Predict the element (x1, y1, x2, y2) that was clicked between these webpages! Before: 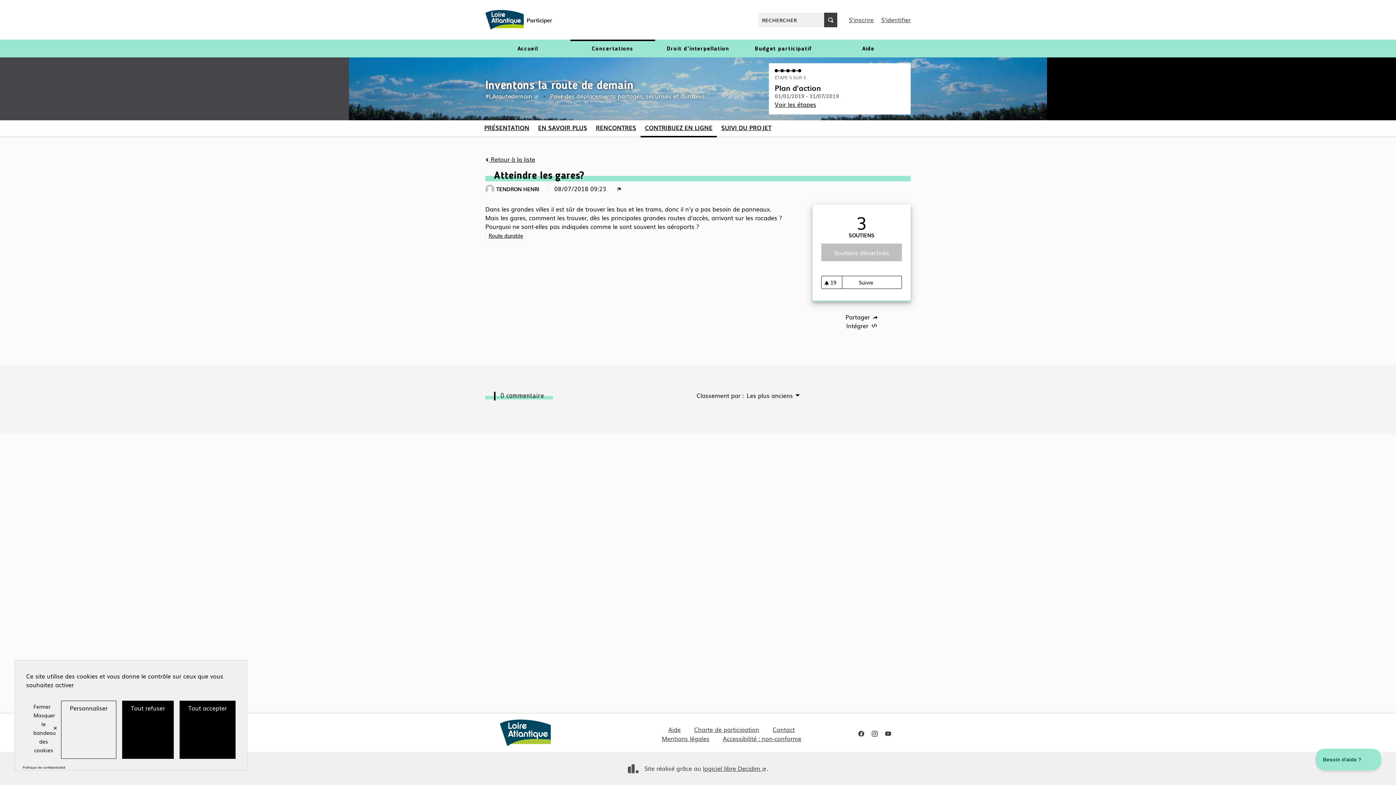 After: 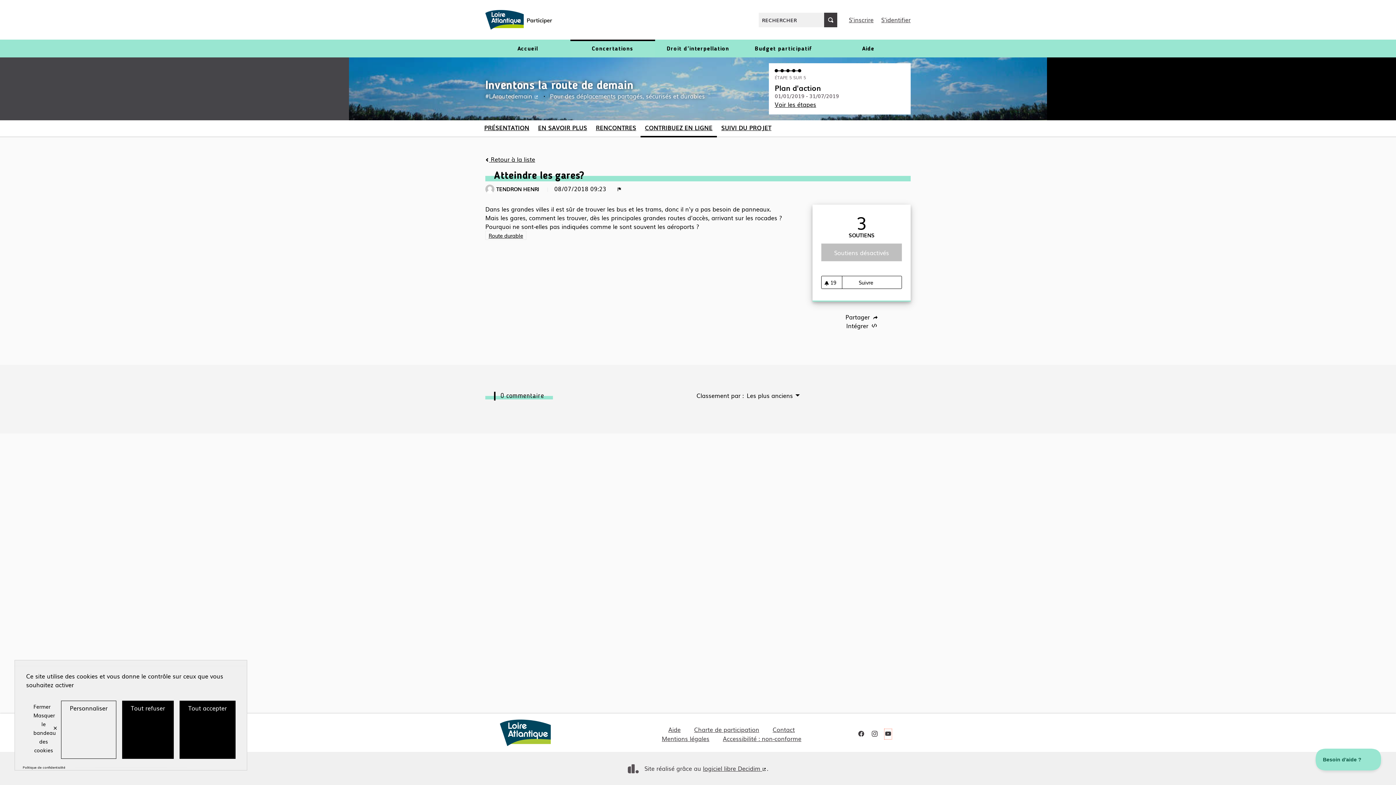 Action: label: participer.loire-atlantique.fr sur YouTube bbox: (885, 730, 891, 738)